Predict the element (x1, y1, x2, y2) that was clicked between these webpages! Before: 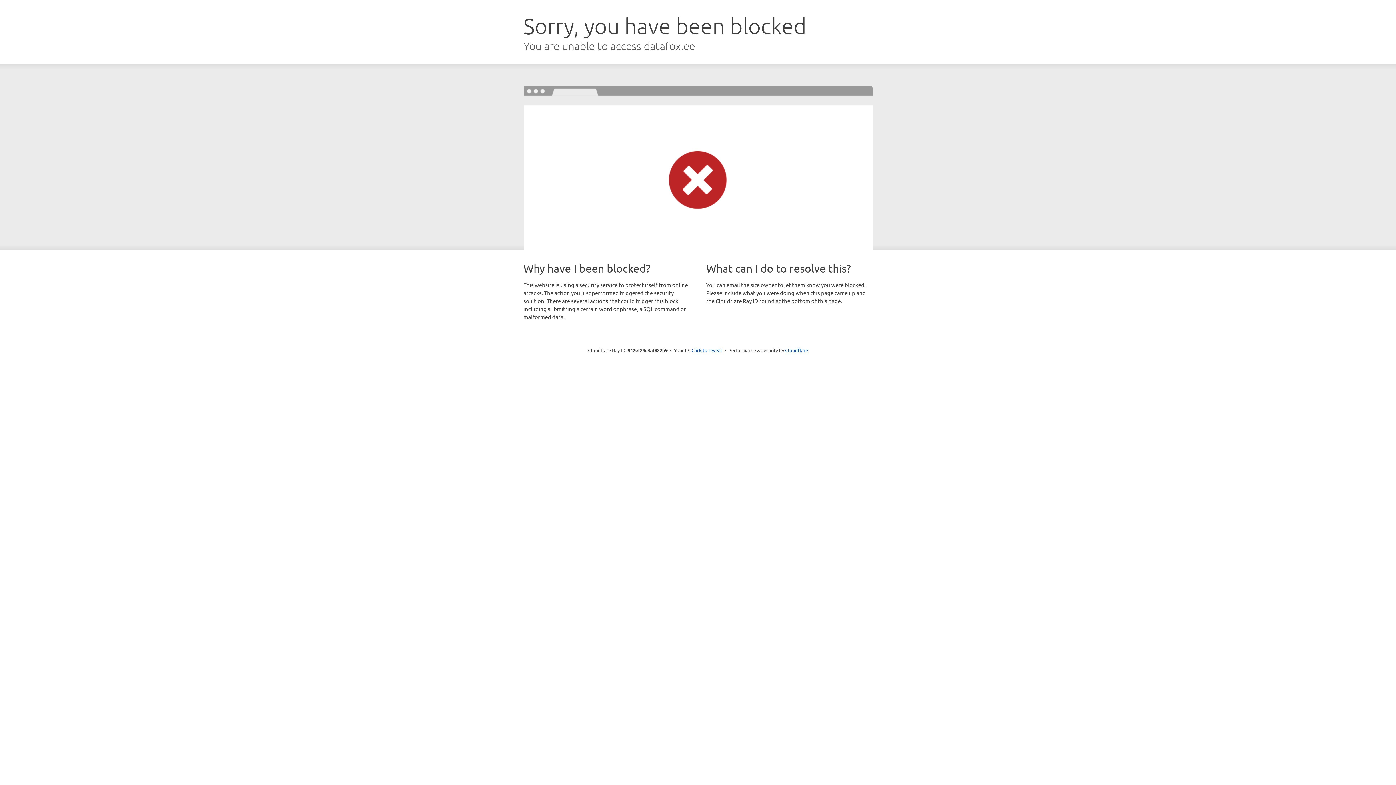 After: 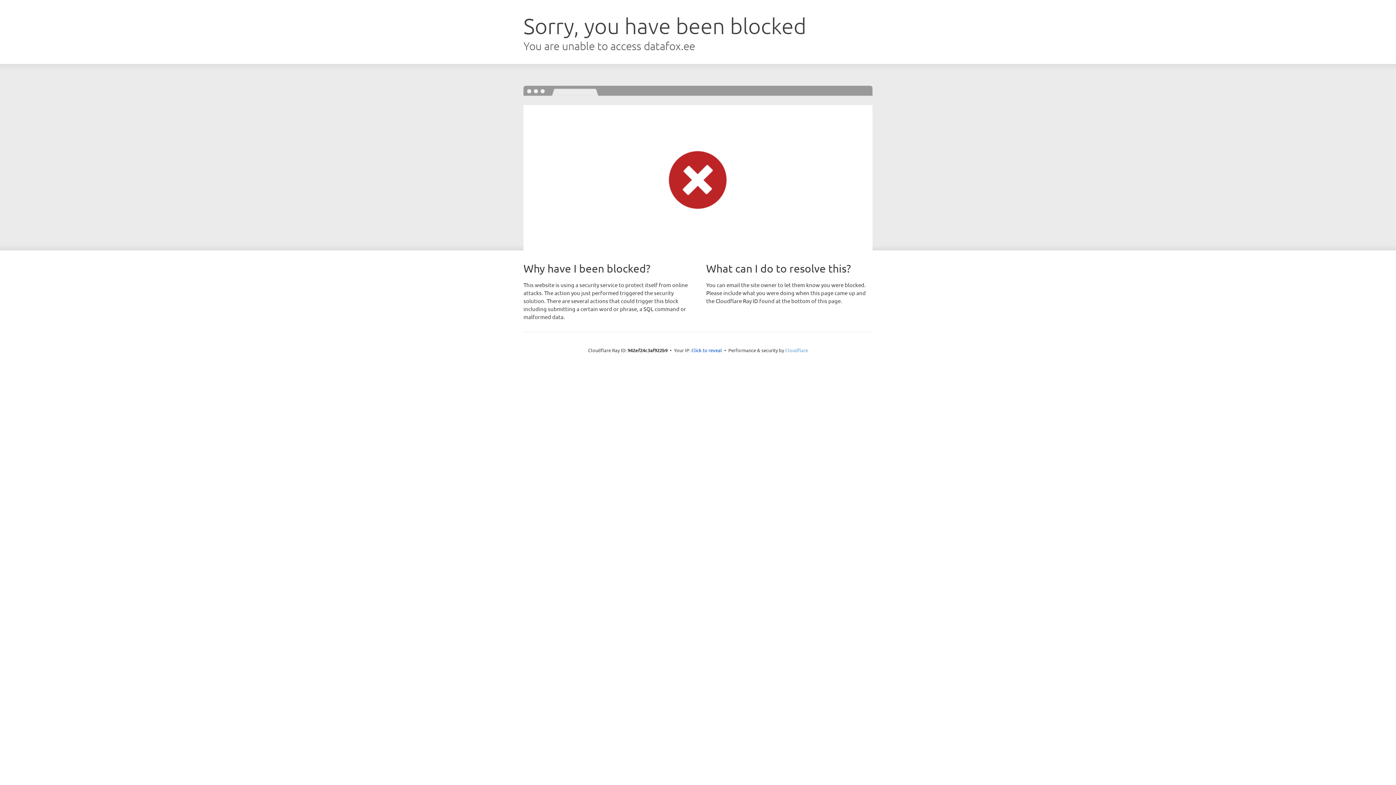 Action: label: Cloudflare bbox: (785, 347, 808, 353)